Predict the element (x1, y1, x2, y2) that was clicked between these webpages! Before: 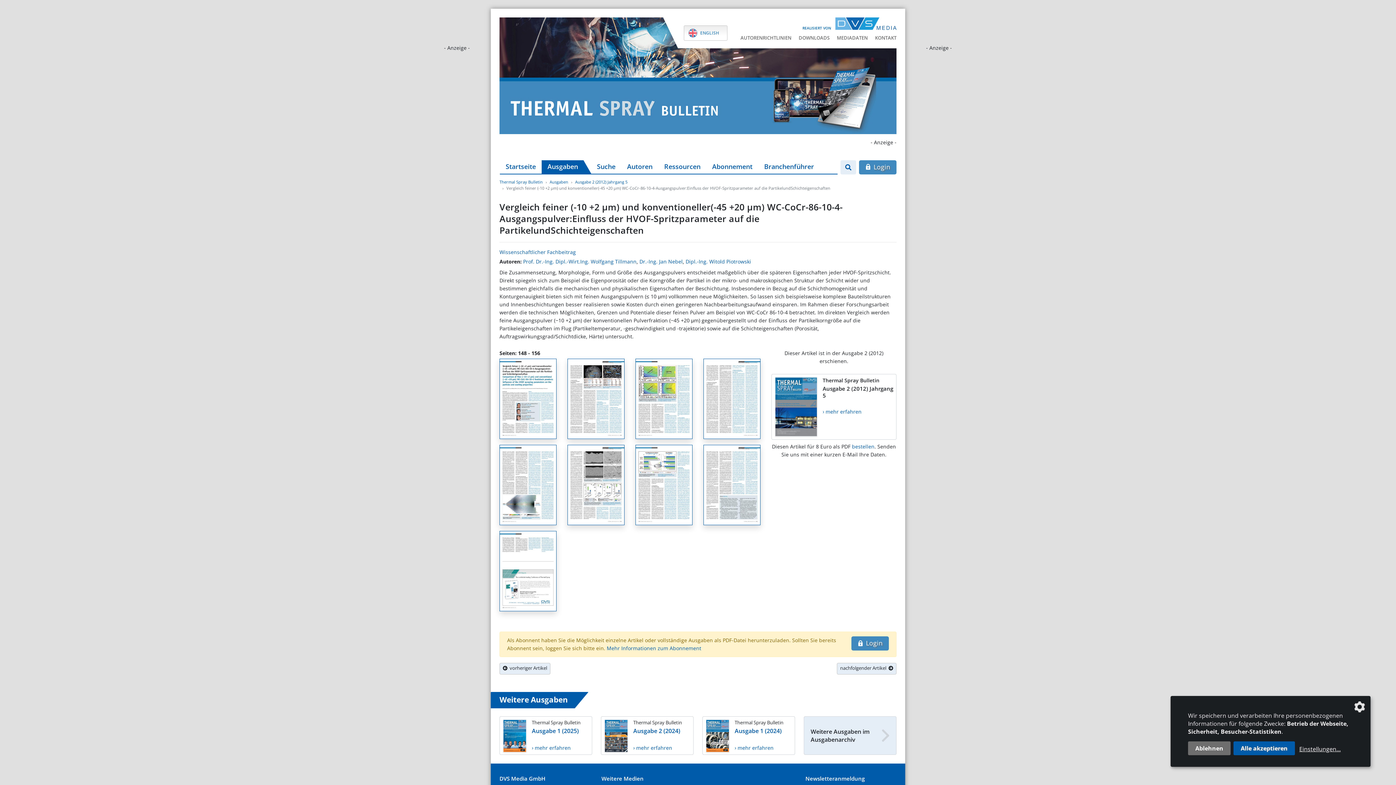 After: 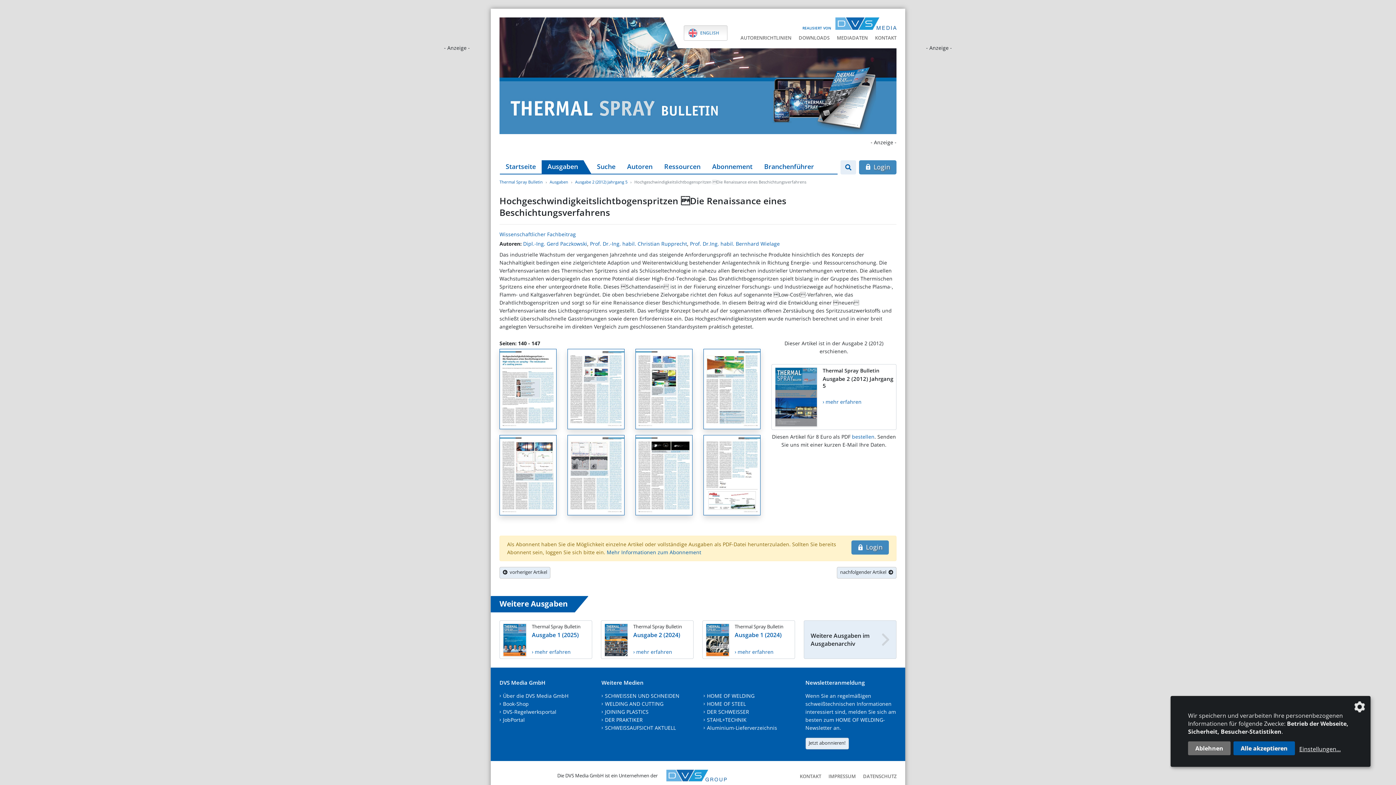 Action: bbox: (499, 663, 550, 675) label:   vorheriger Artikel